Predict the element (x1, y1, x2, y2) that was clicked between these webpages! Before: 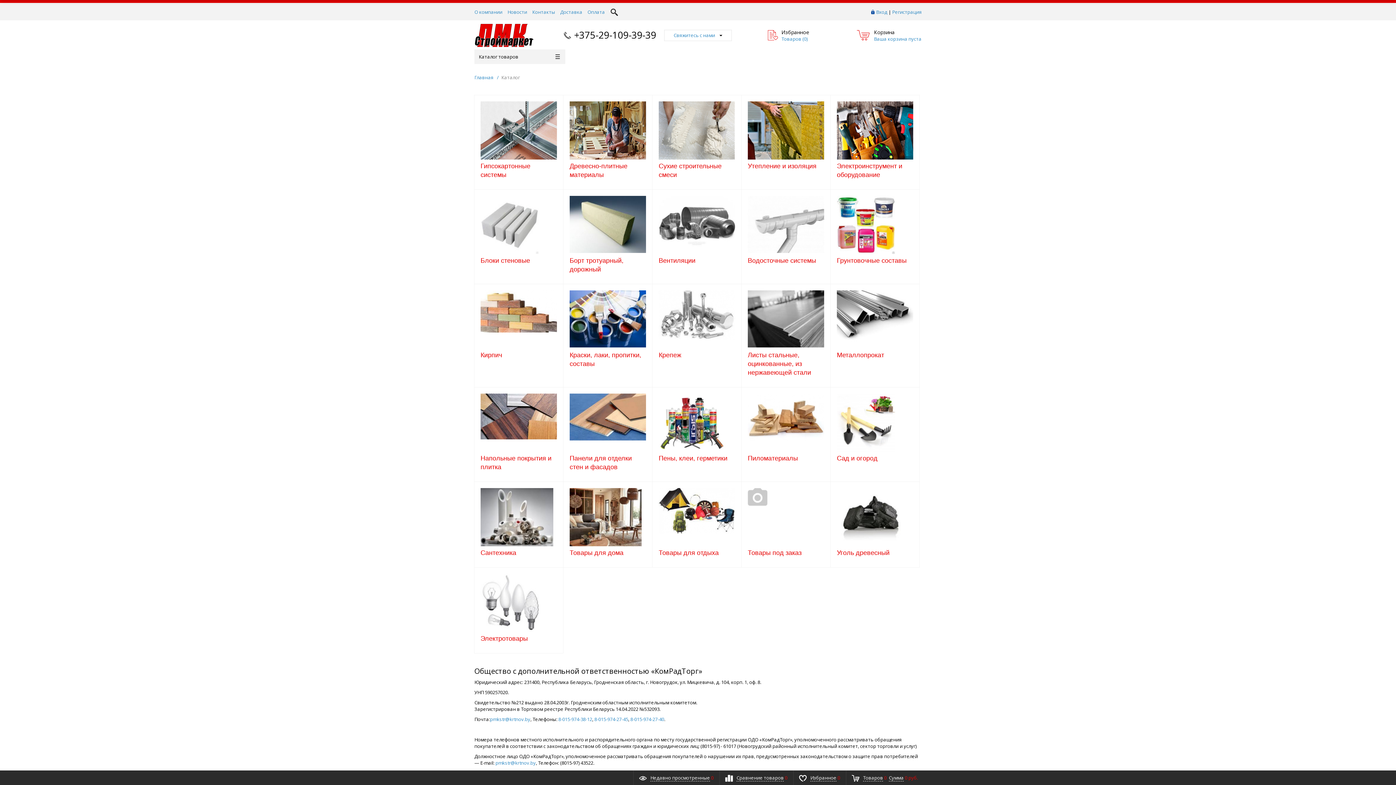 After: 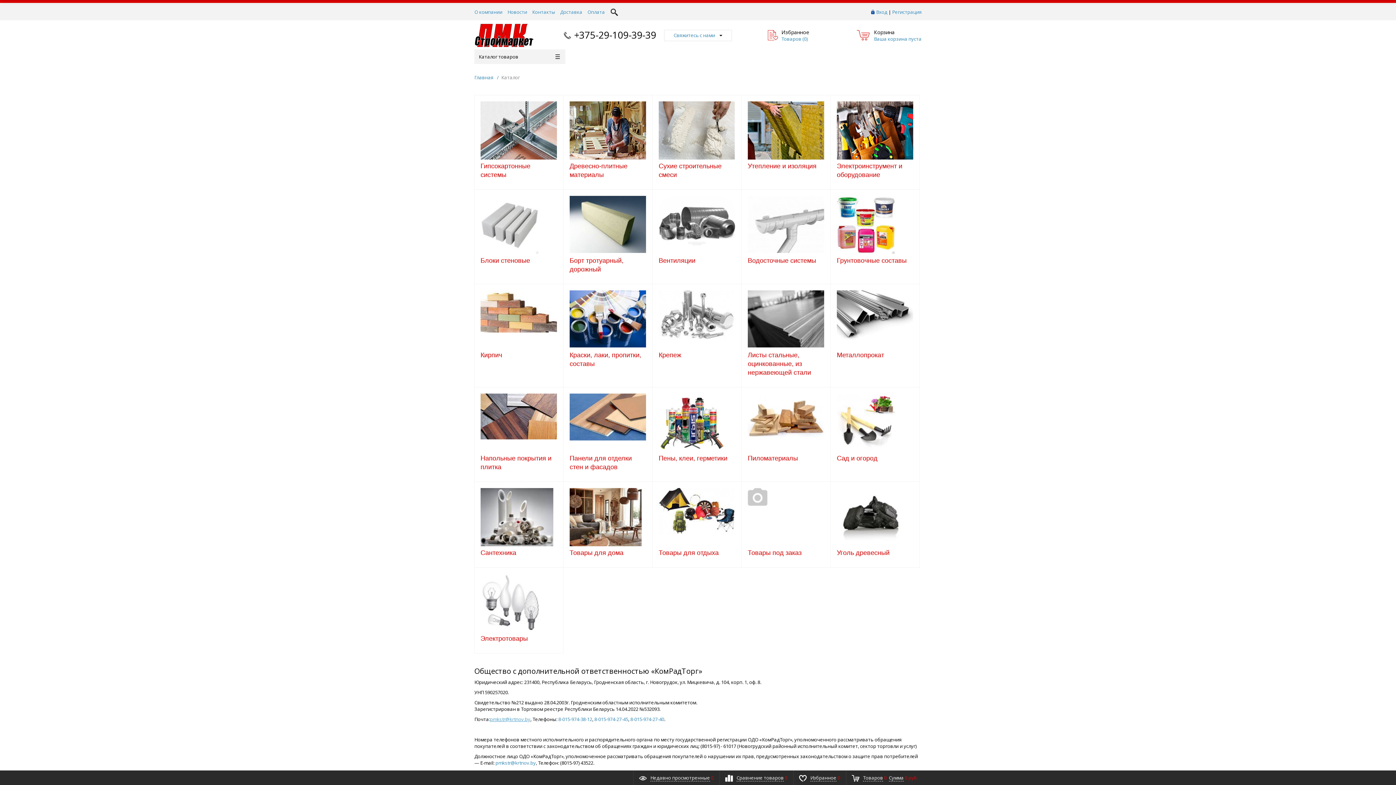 Action: bbox: (490, 716, 530, 722) label: pmkstr@krtnov.by